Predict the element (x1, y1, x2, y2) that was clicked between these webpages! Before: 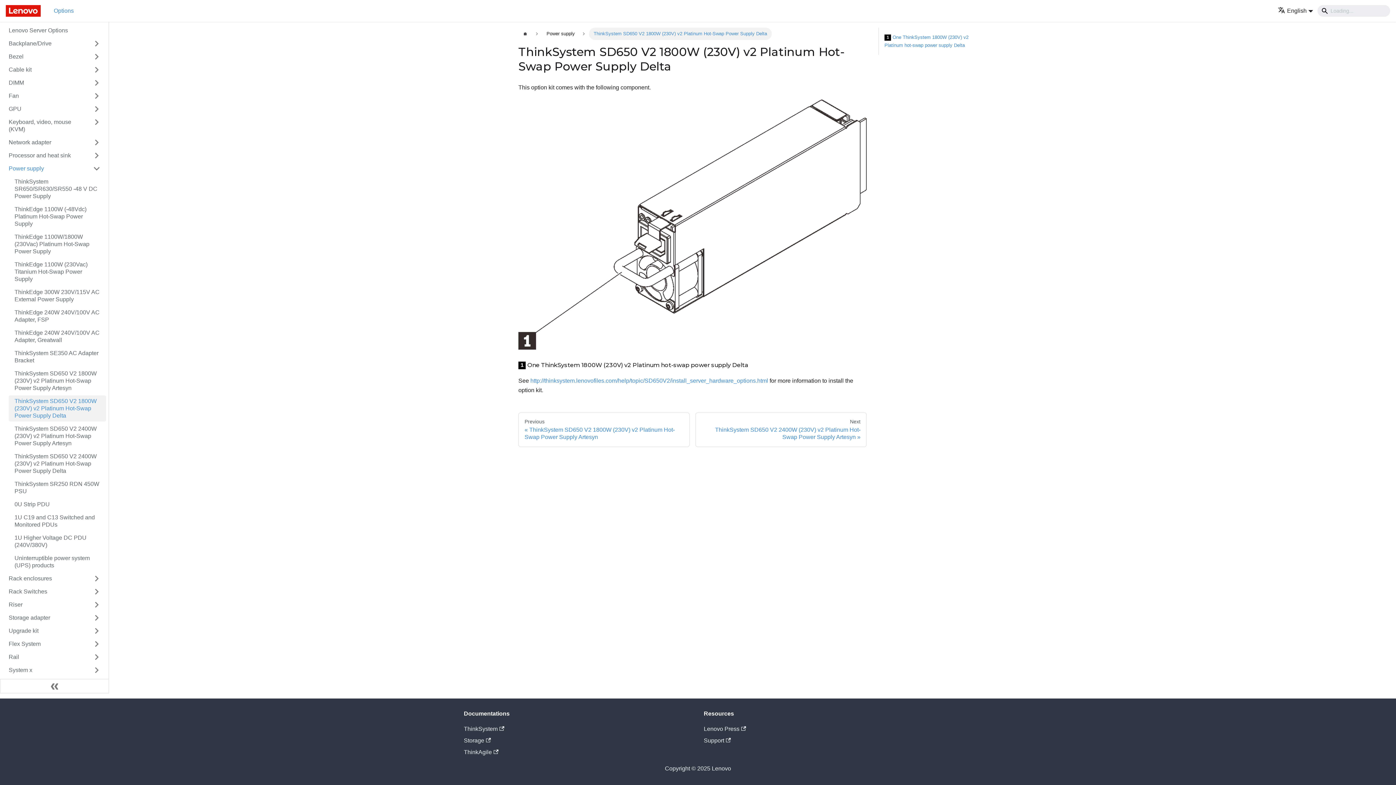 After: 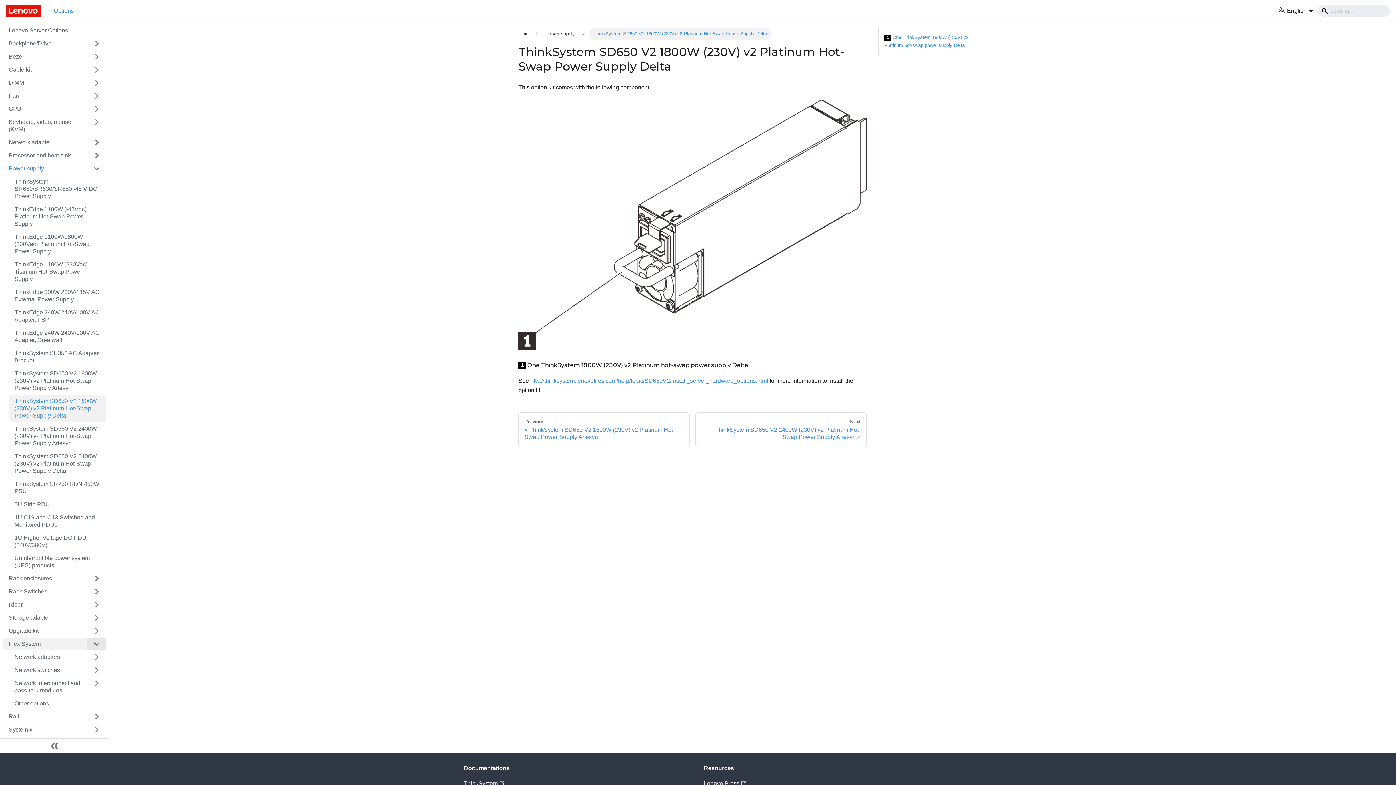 Action: label: Toggle the collapsible sidebar category 'Flex System' bbox: (87, 638, 106, 650)